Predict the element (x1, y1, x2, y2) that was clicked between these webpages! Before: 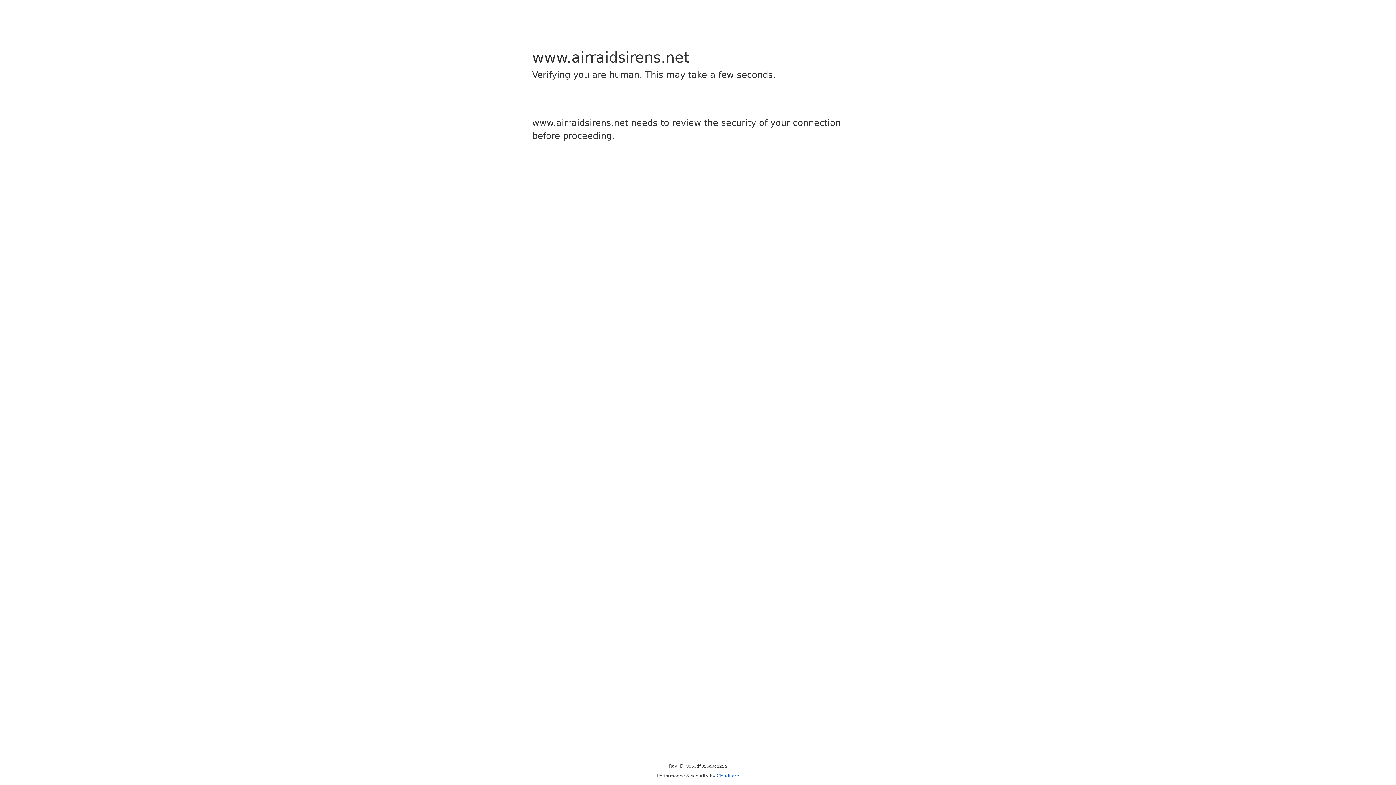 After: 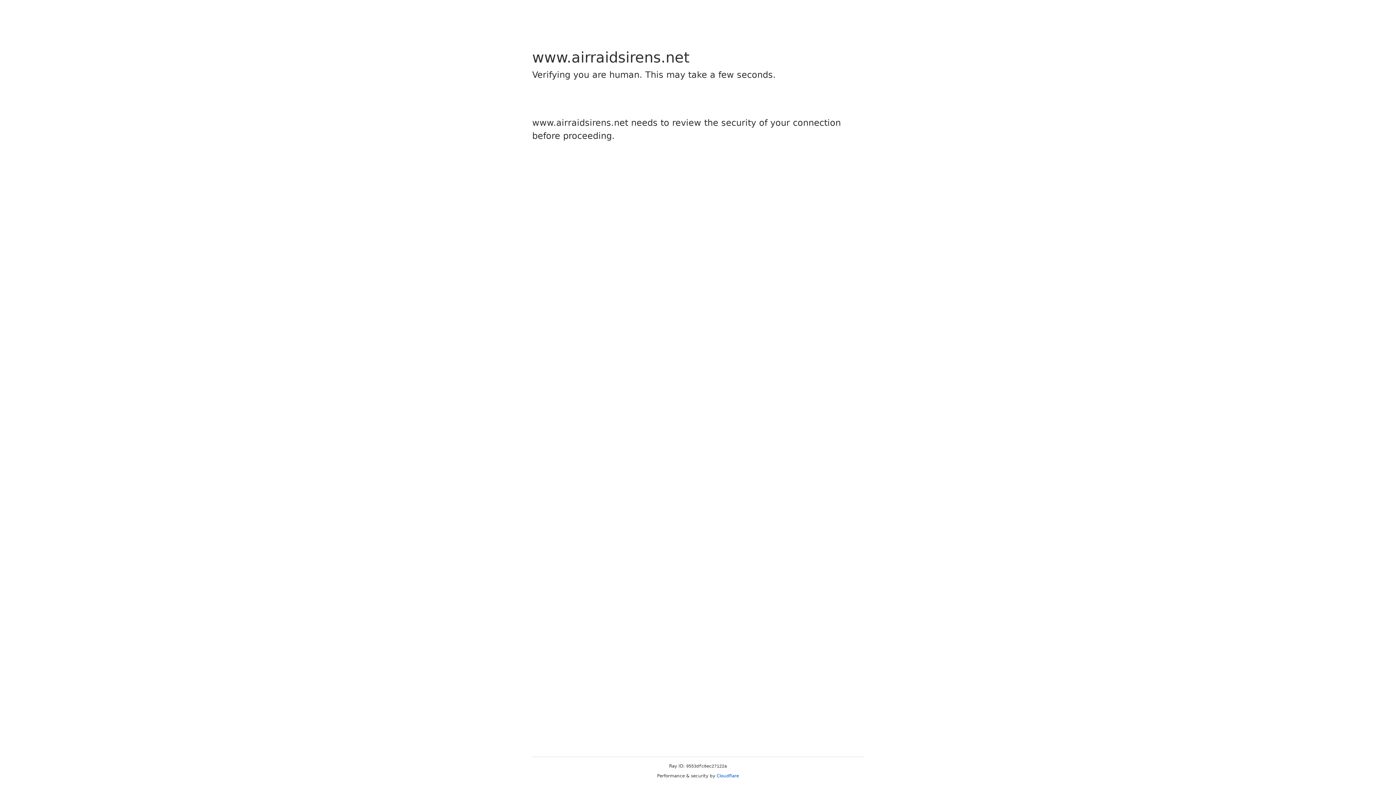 Action: bbox: (716, 773, 739, 778) label: Cloudflare